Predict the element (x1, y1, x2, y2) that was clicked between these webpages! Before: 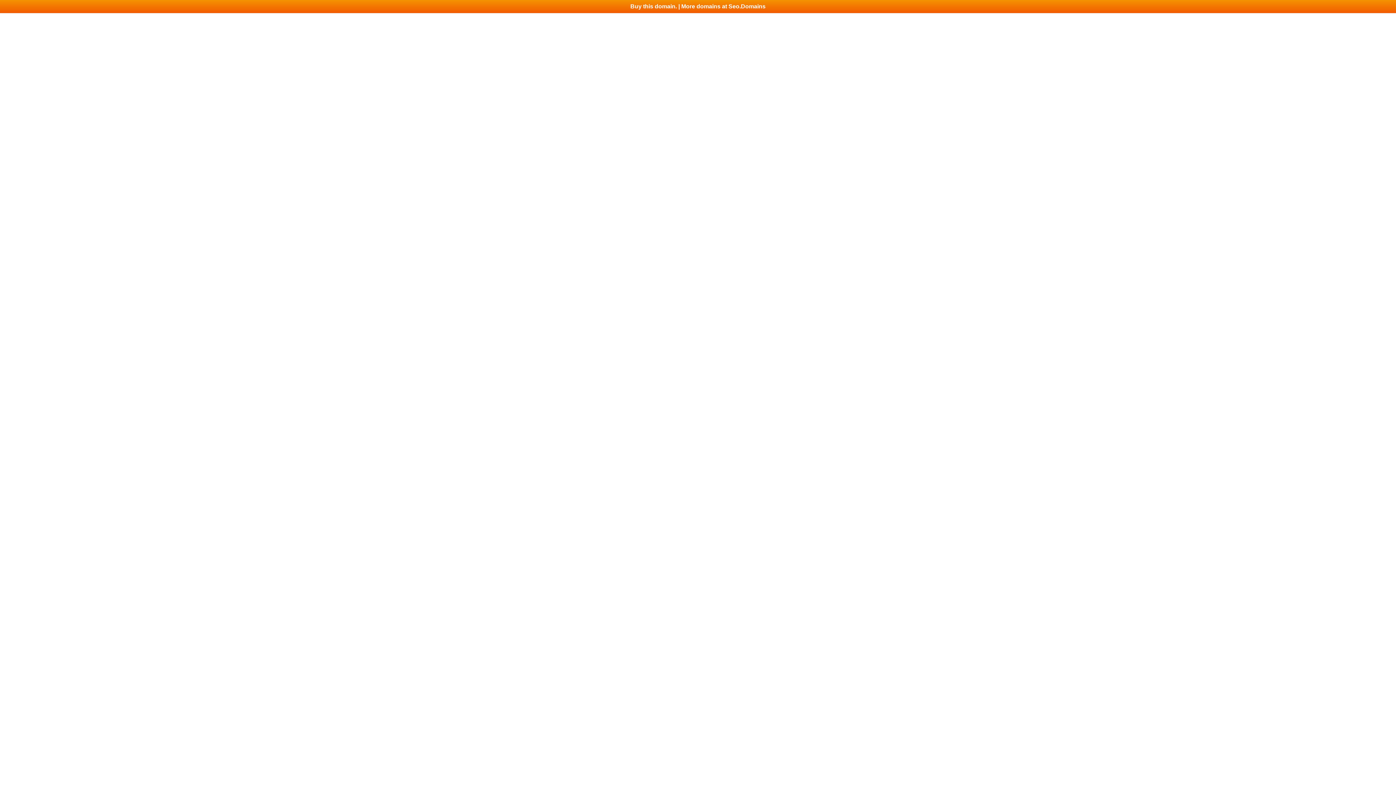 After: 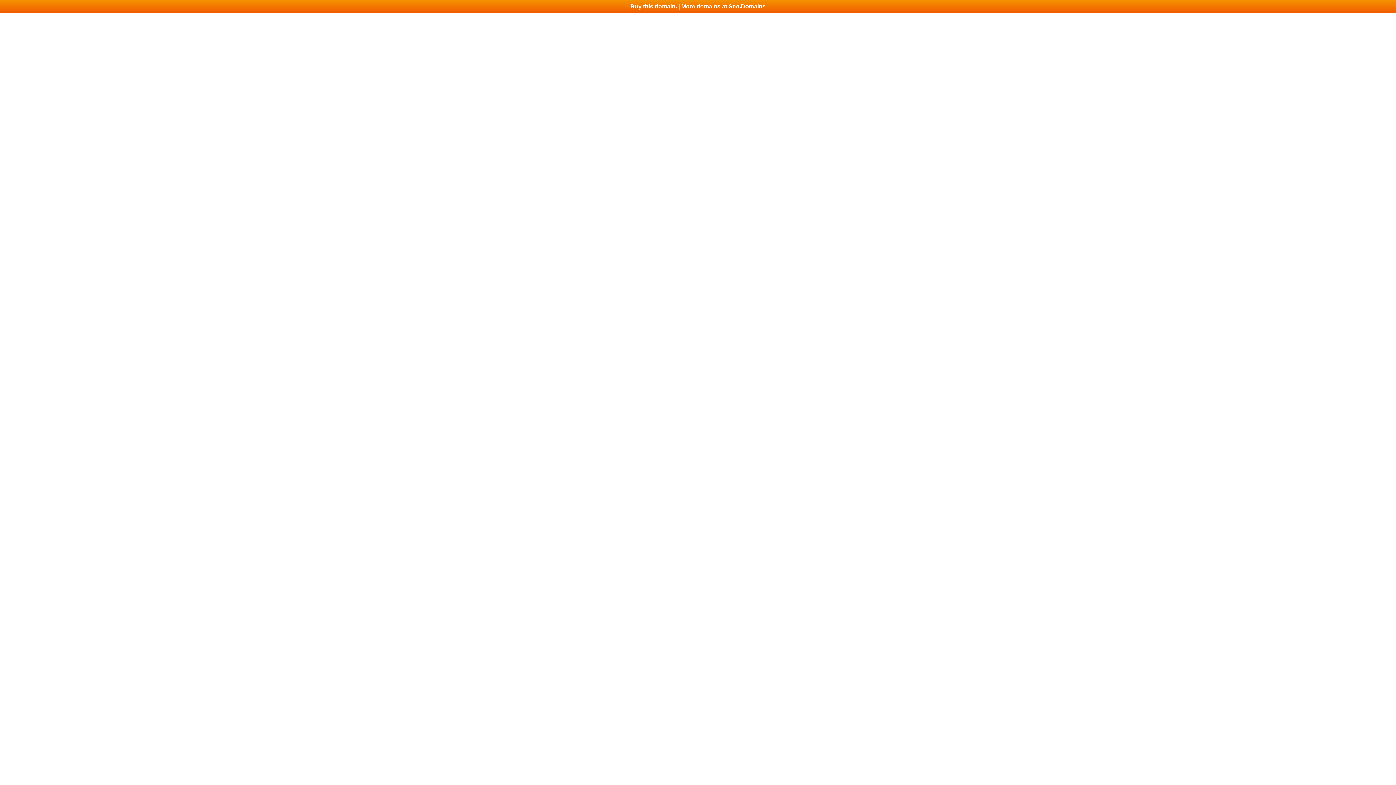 Action: bbox: (0, 0, 1396, 13) label: Buy this domain. | More domains at Seo.Domains